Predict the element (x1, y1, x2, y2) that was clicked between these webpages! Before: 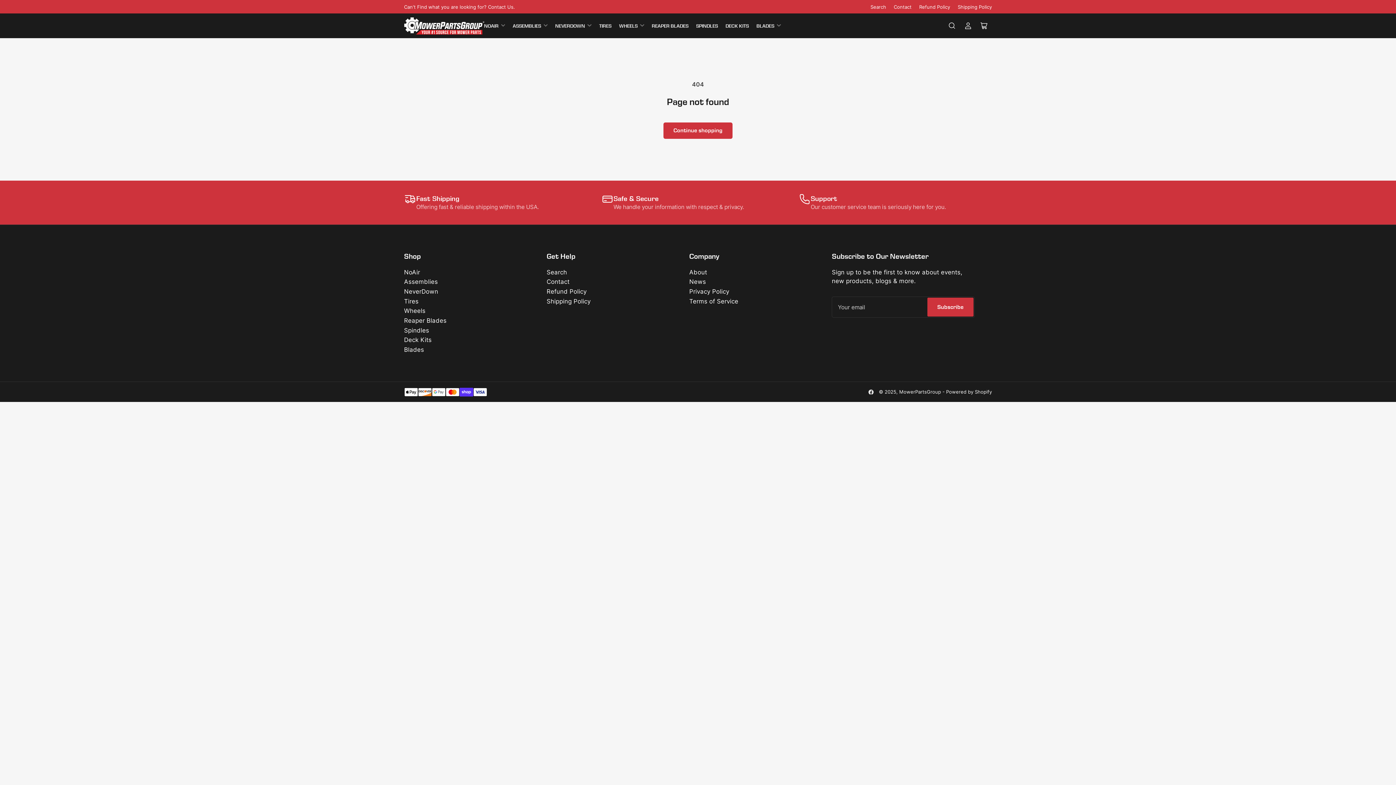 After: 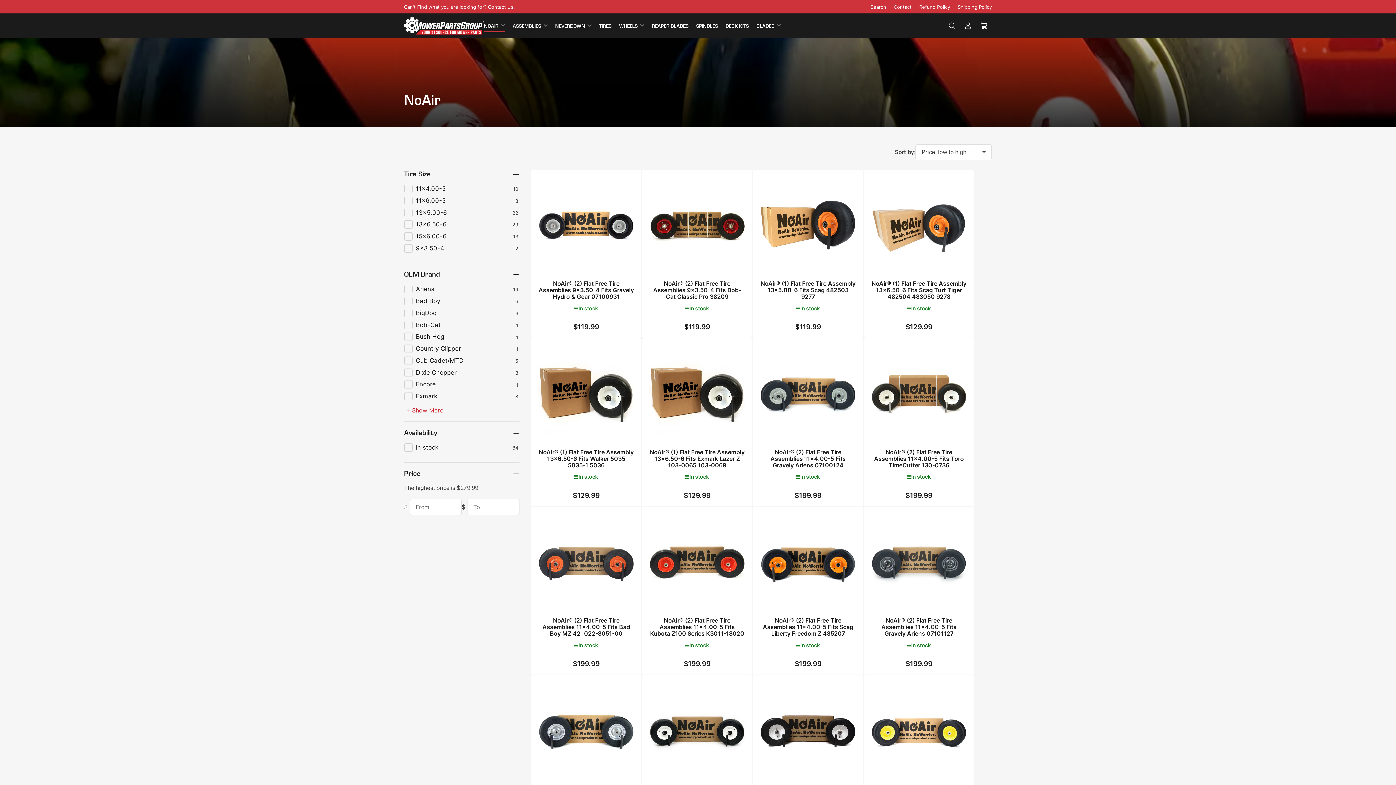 Action: label: NOAIR bbox: (484, 19, 505, 31)